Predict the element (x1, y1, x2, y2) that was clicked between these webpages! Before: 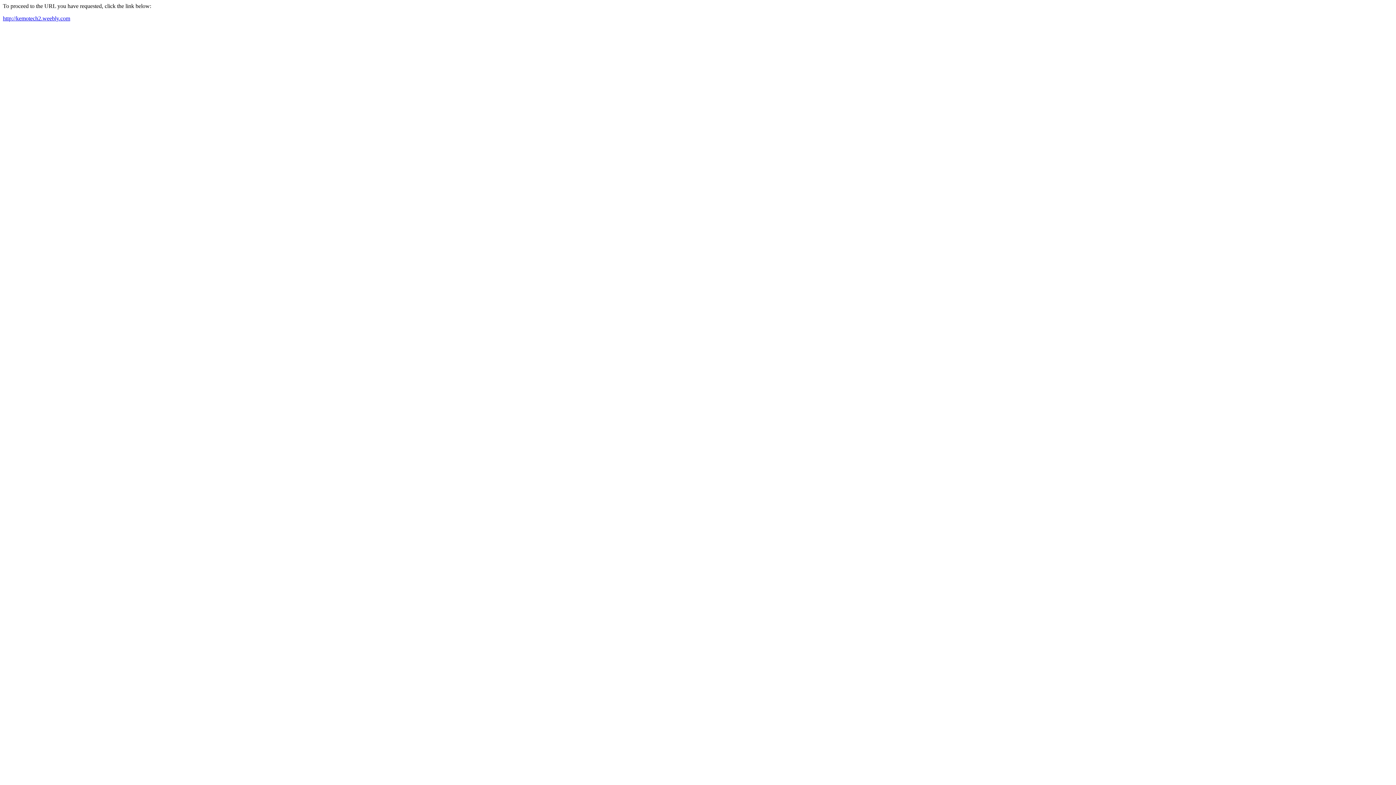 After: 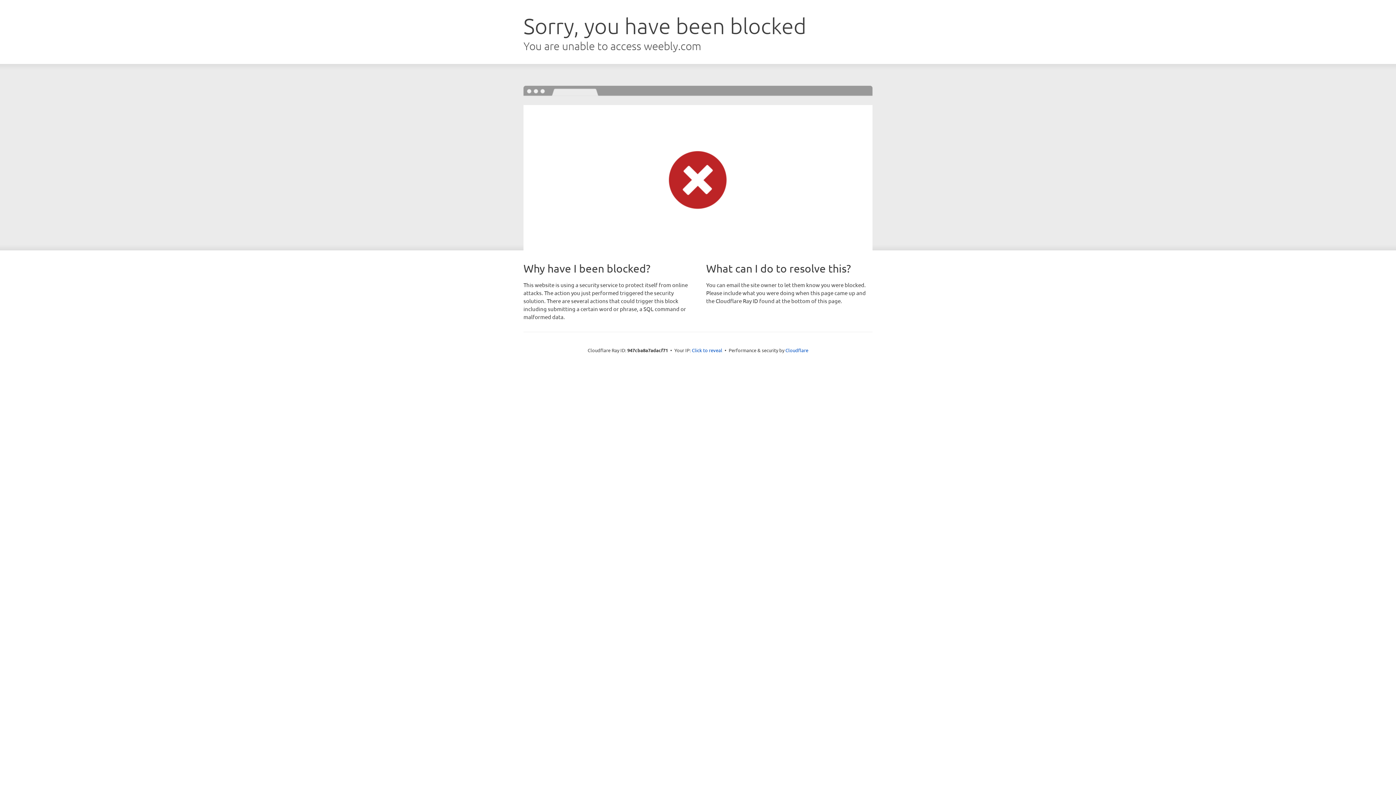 Action: bbox: (2, 15, 70, 21) label: http://kemotech2.weebly.com